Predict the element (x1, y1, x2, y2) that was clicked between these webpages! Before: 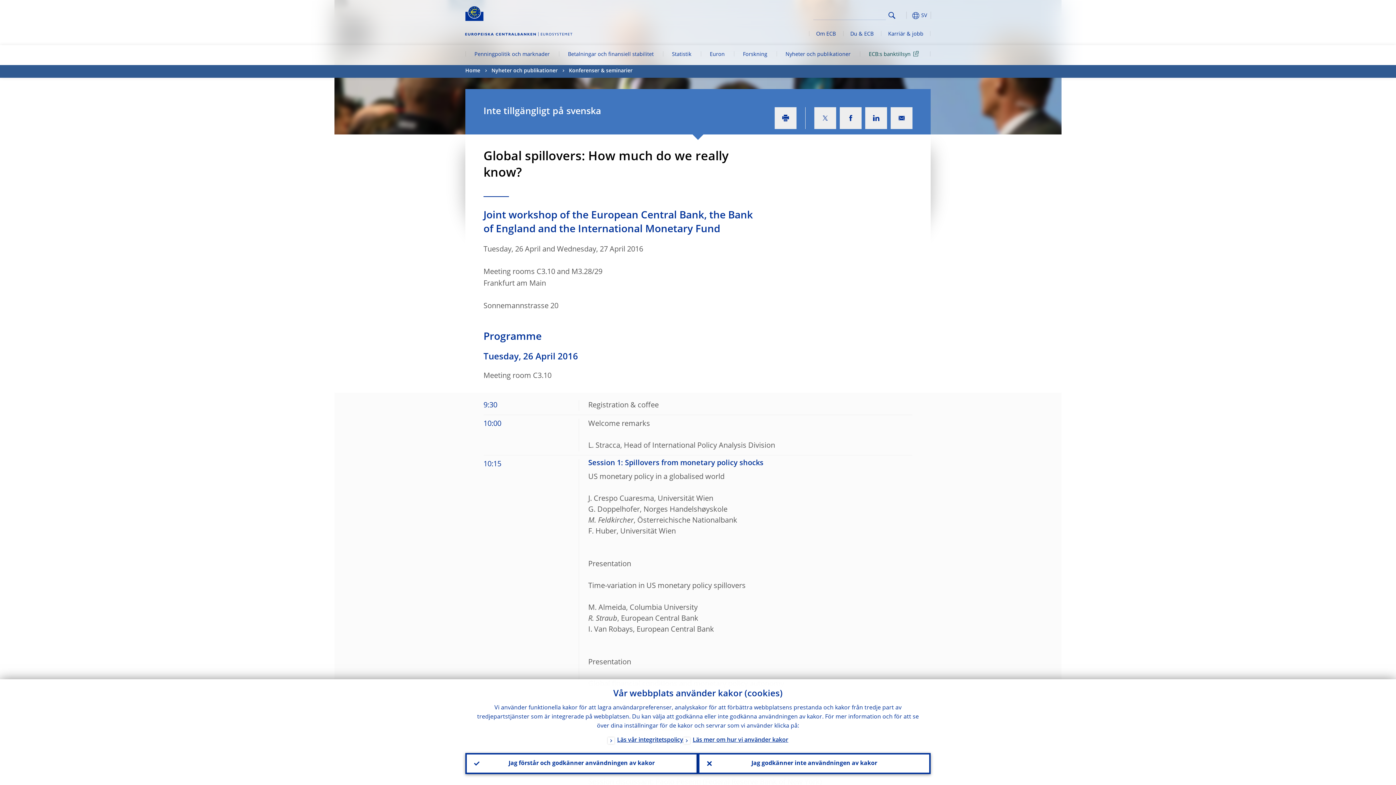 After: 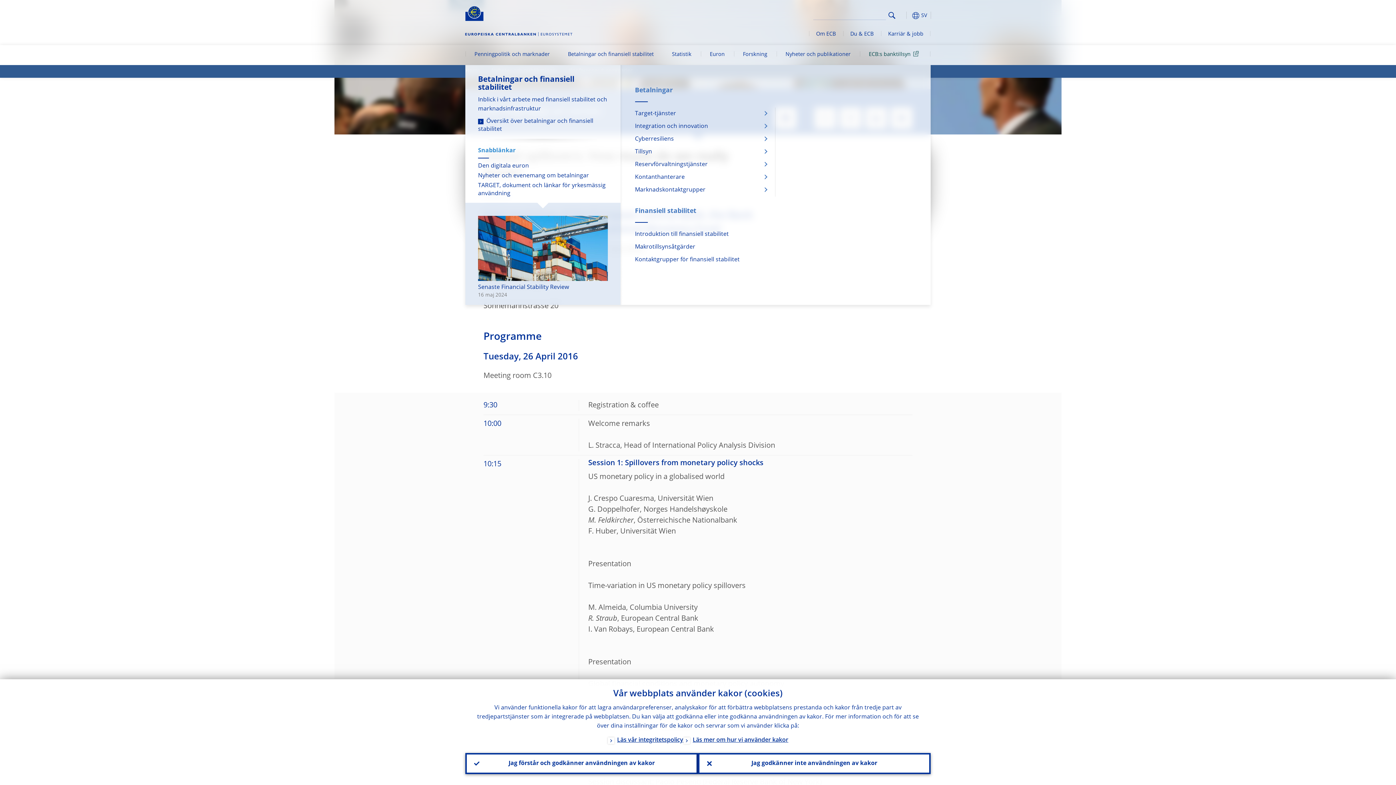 Action: label: Betalningar och finansiell stabilitet bbox: (558, 45, 663, 65)